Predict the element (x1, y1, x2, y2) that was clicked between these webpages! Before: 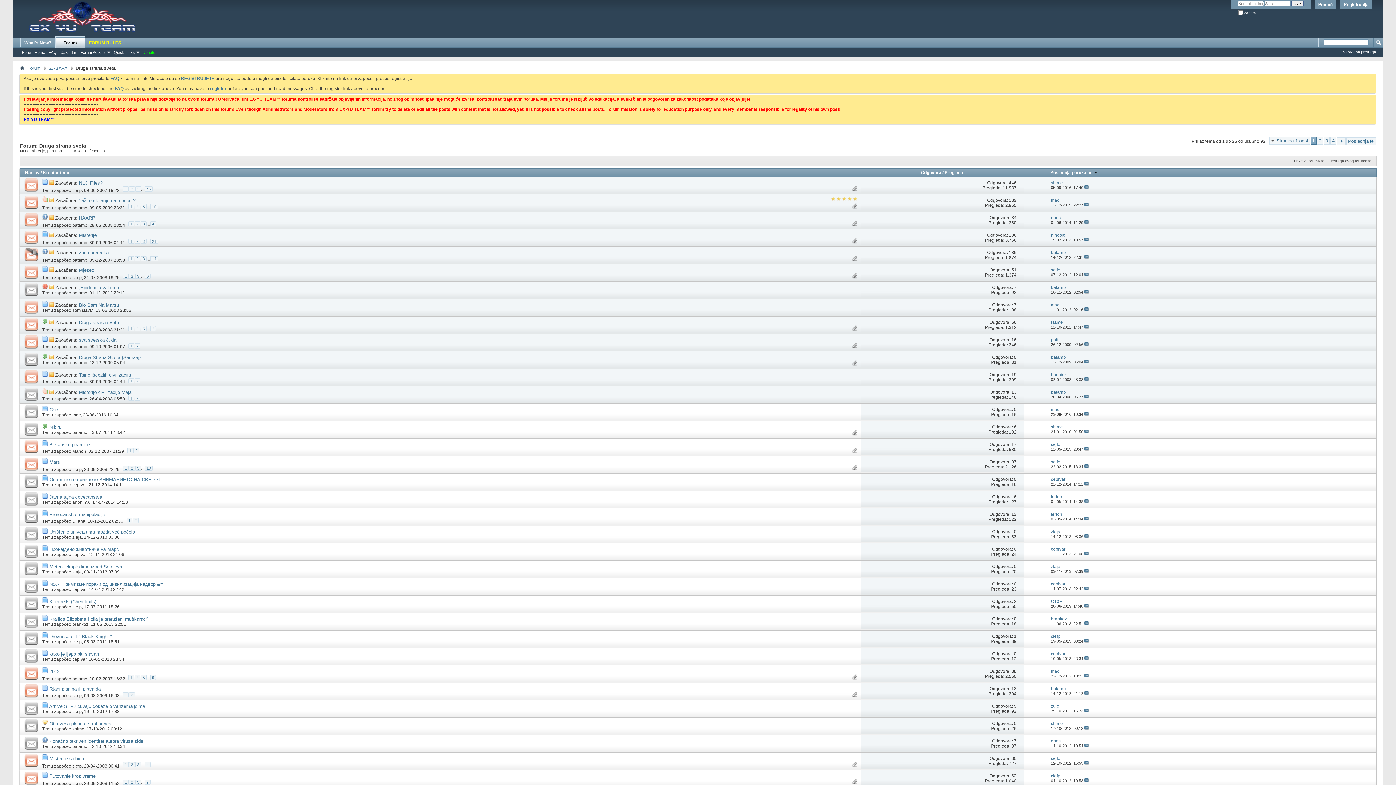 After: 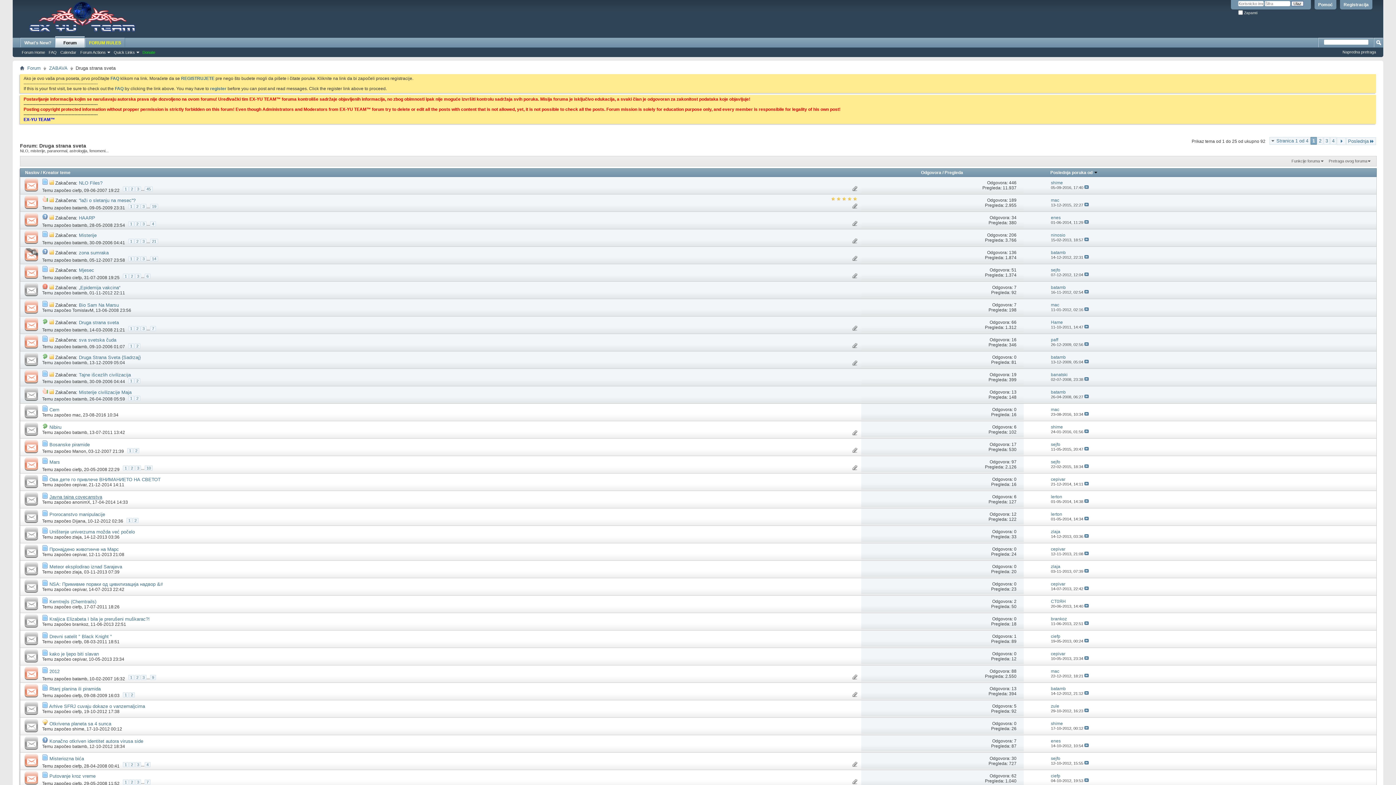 Action: label: Javna tajna covecanstva bbox: (49, 494, 102, 499)